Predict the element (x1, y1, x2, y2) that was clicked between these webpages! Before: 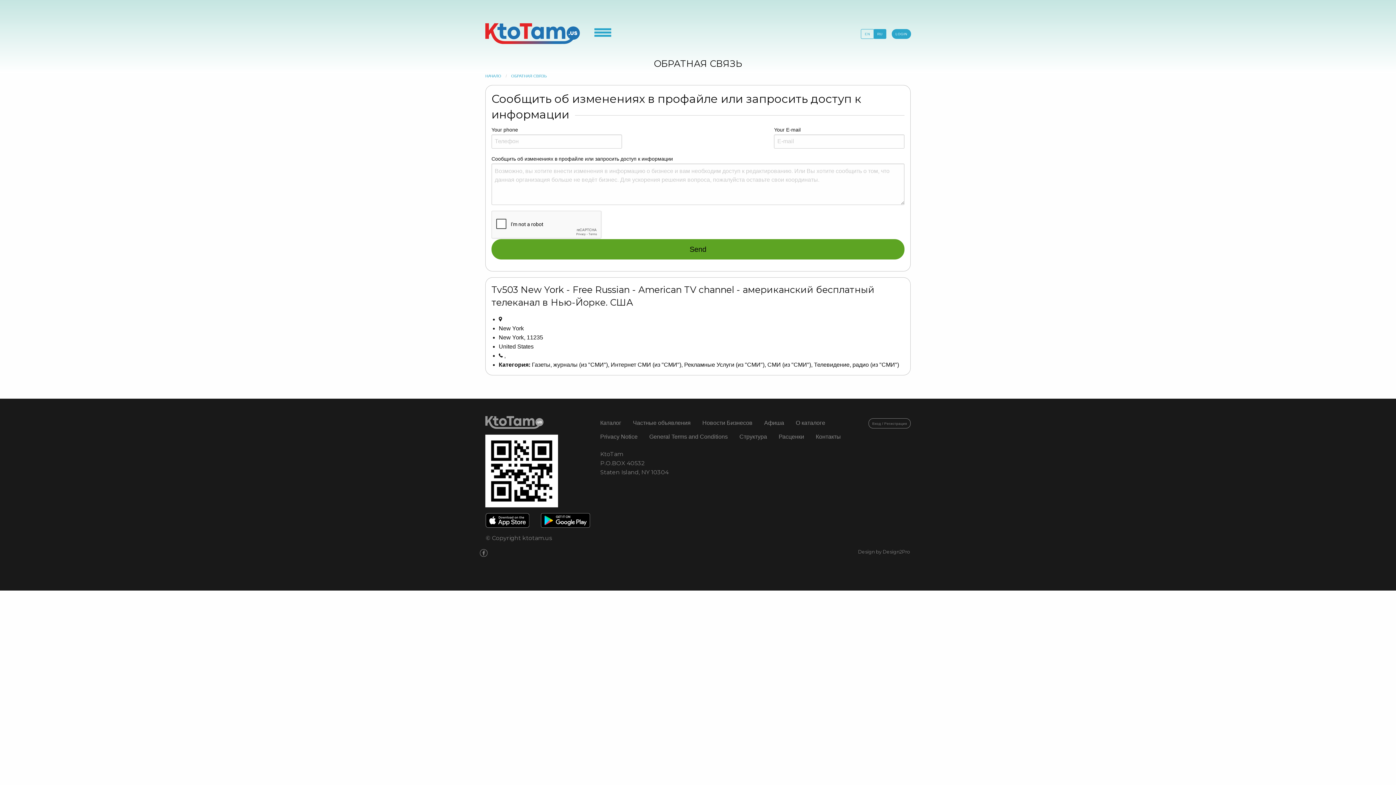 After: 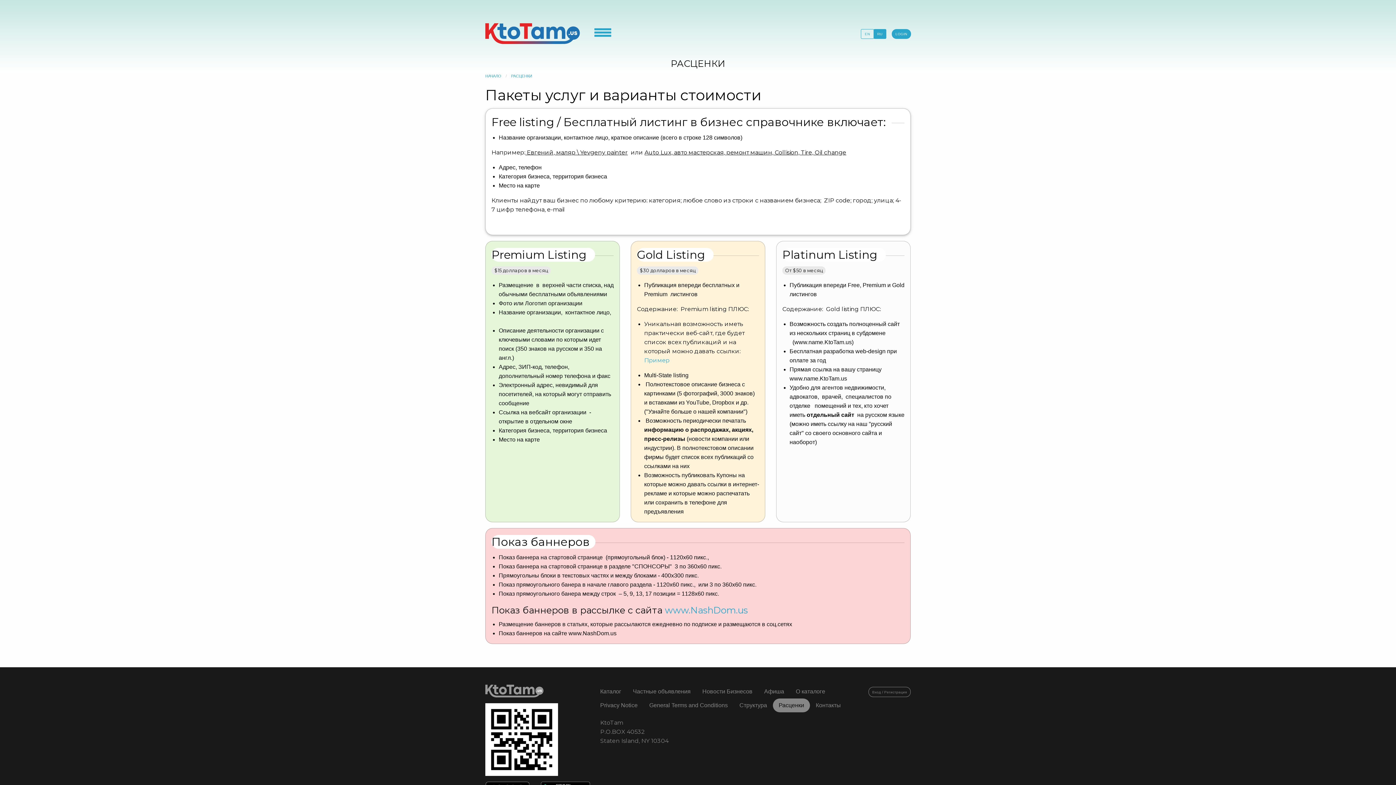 Action: bbox: (773, 430, 810, 444) label: Расценки